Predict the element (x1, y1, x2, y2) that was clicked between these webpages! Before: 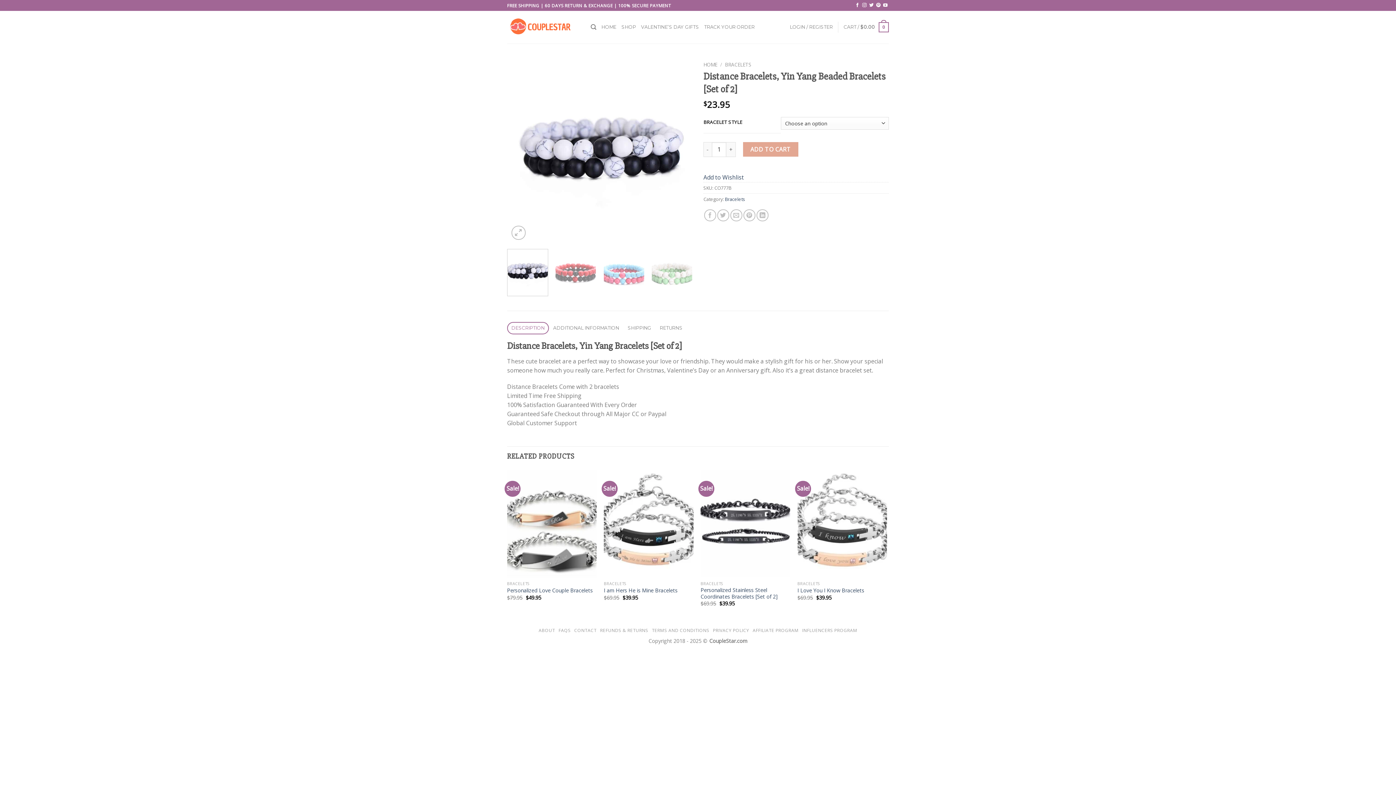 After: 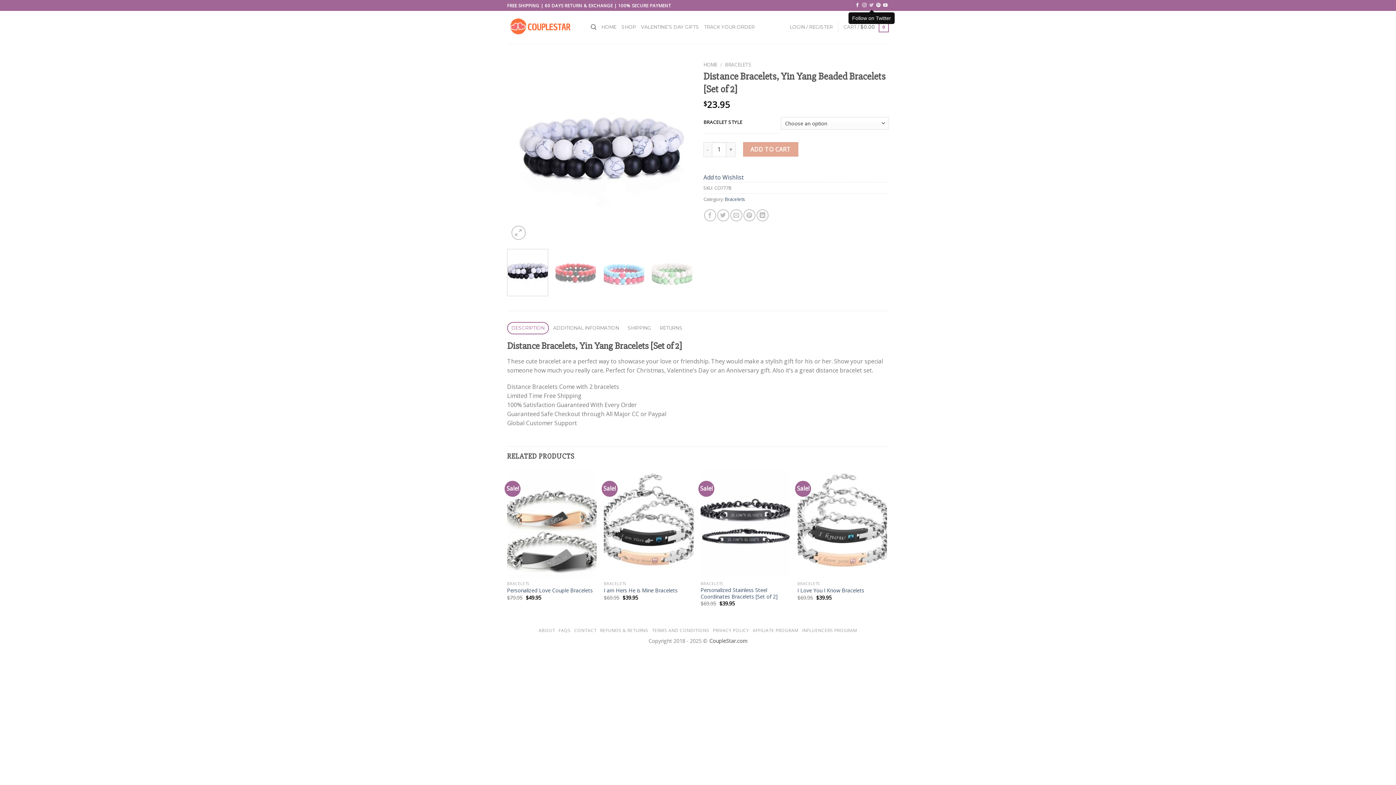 Action: bbox: (869, 3, 873, 8) label: Follow on Twitter